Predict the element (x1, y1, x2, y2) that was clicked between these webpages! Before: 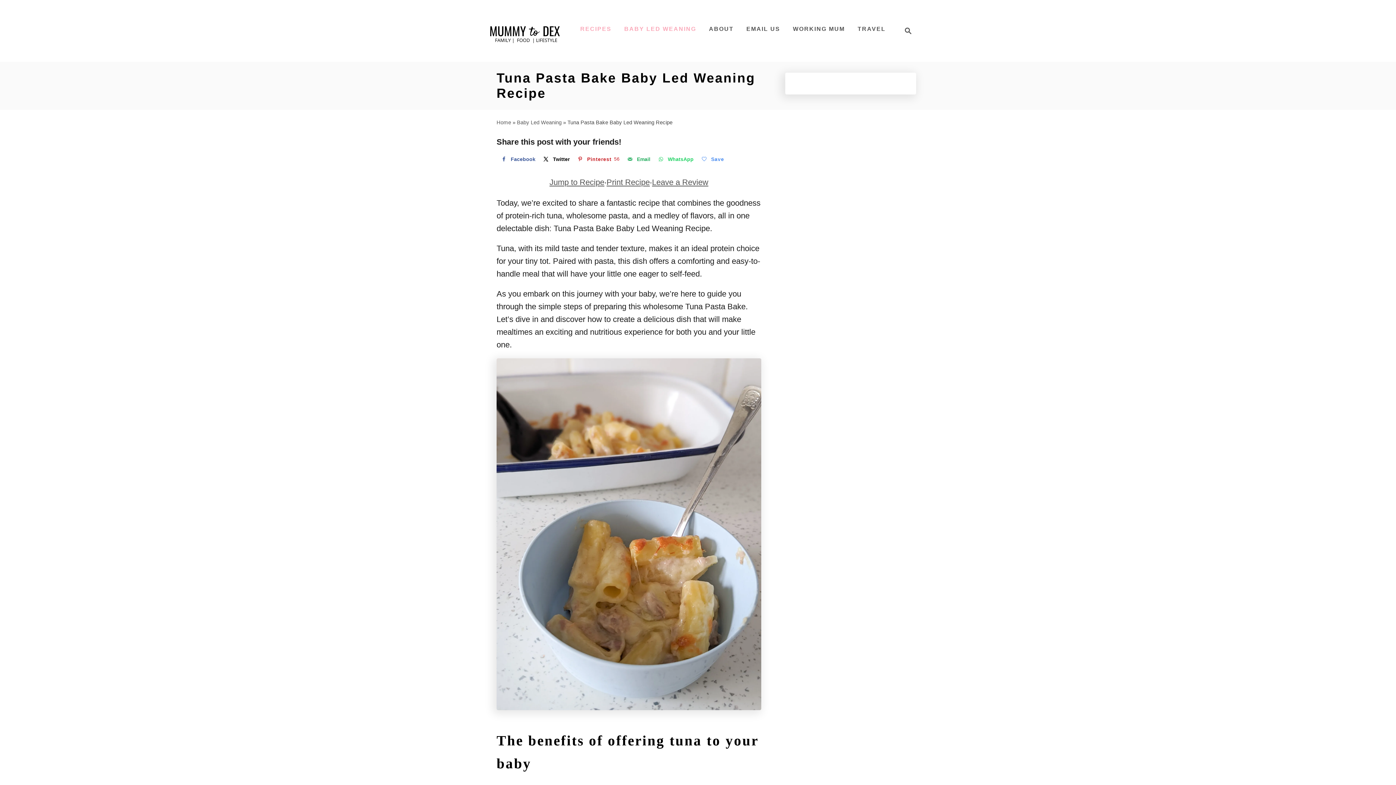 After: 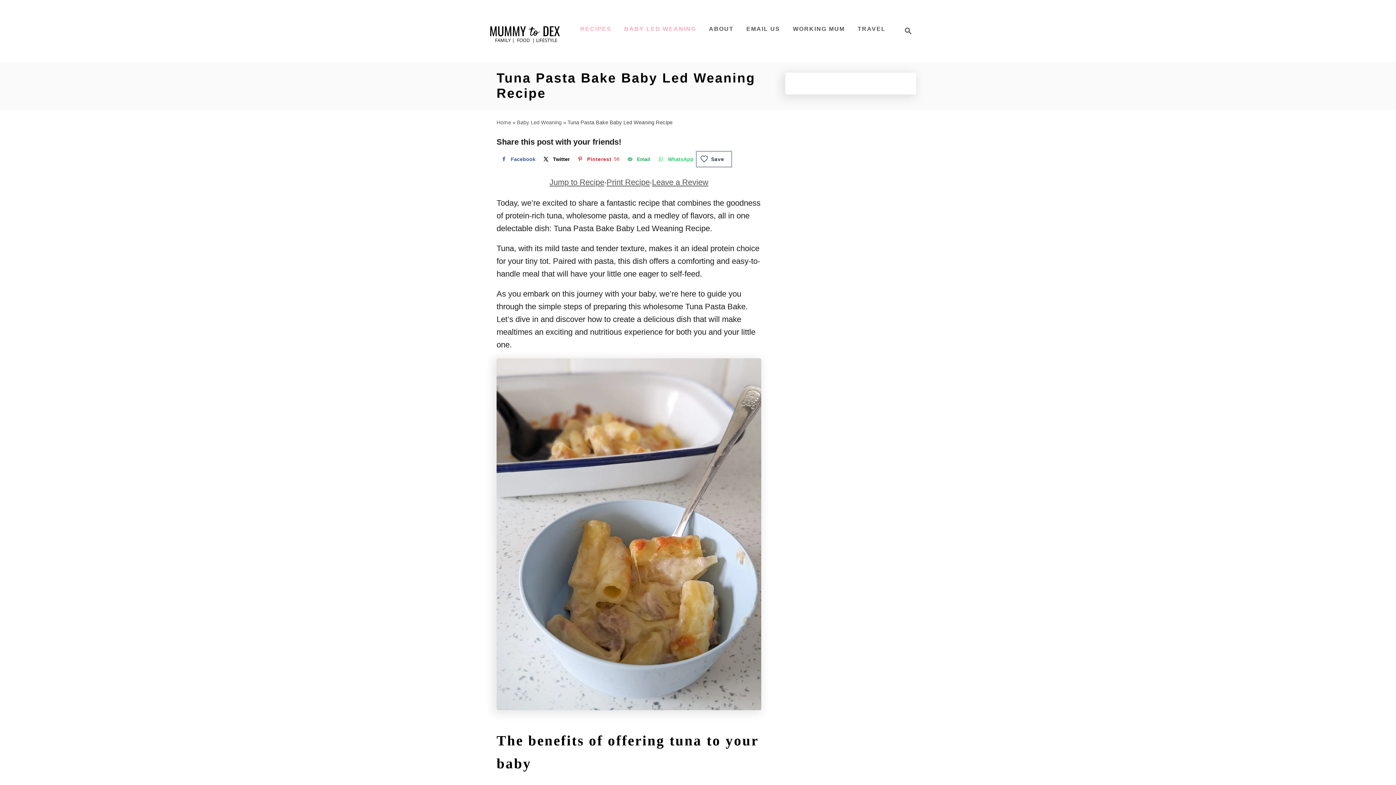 Action: label: Save on Grow.me bbox: (697, 152, 731, 166)